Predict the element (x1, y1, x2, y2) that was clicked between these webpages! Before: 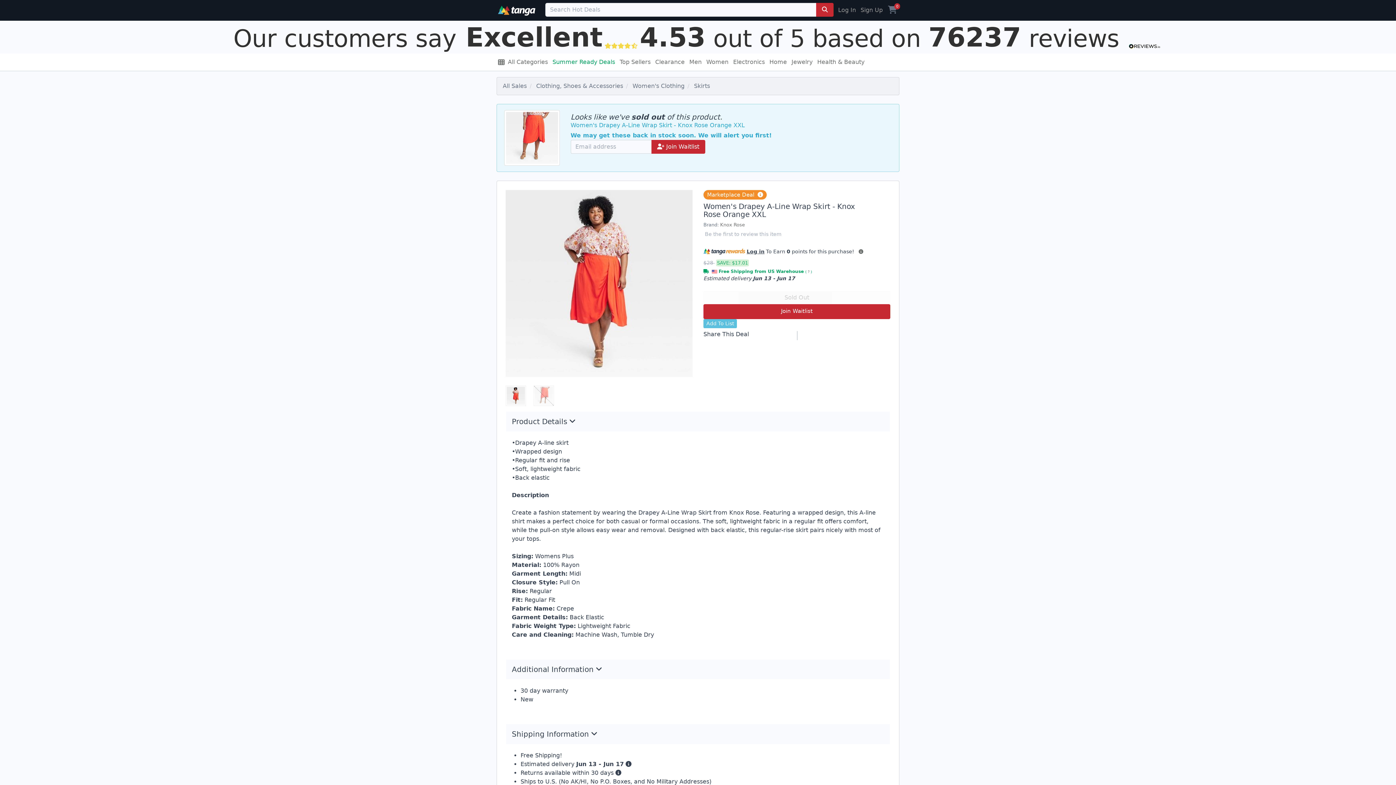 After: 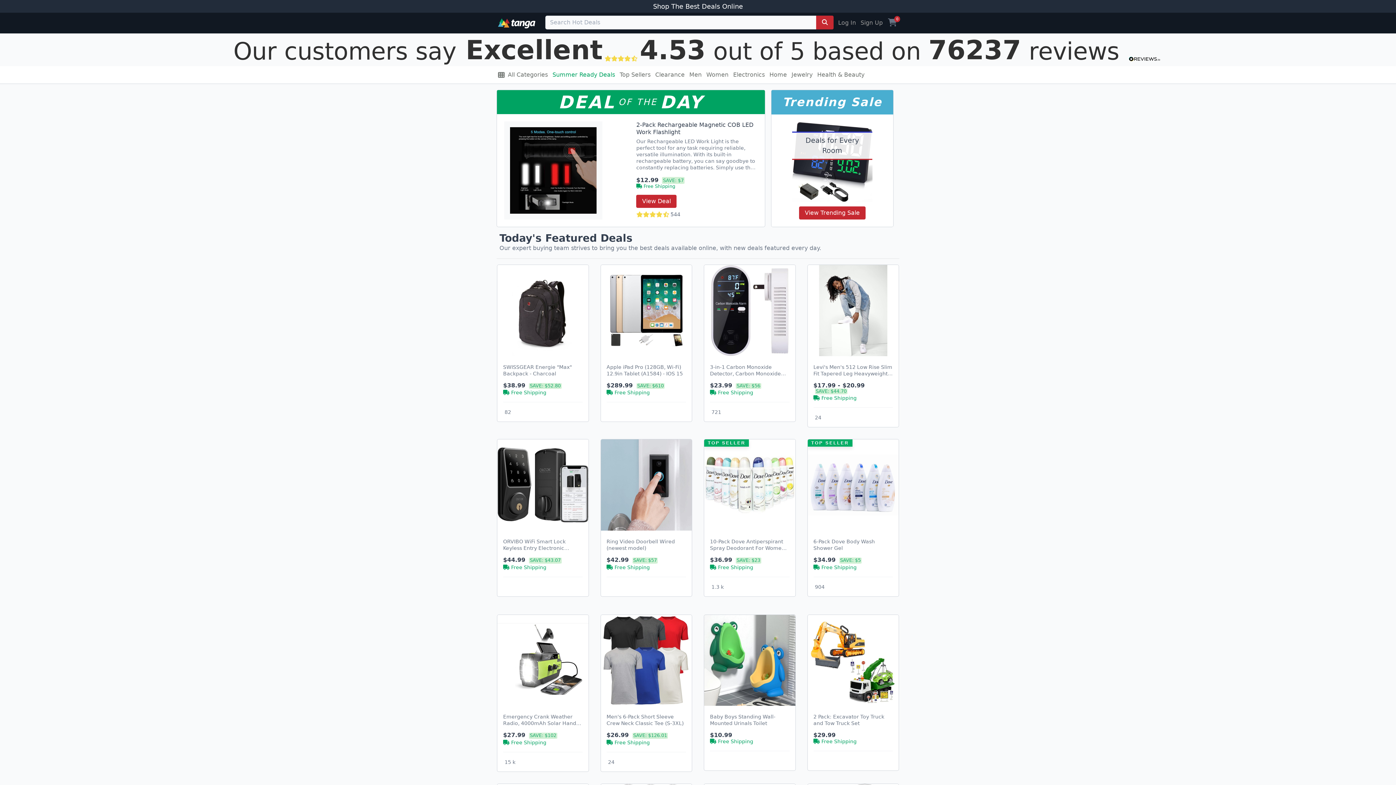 Action: bbox: (496, 6, 536, 13)